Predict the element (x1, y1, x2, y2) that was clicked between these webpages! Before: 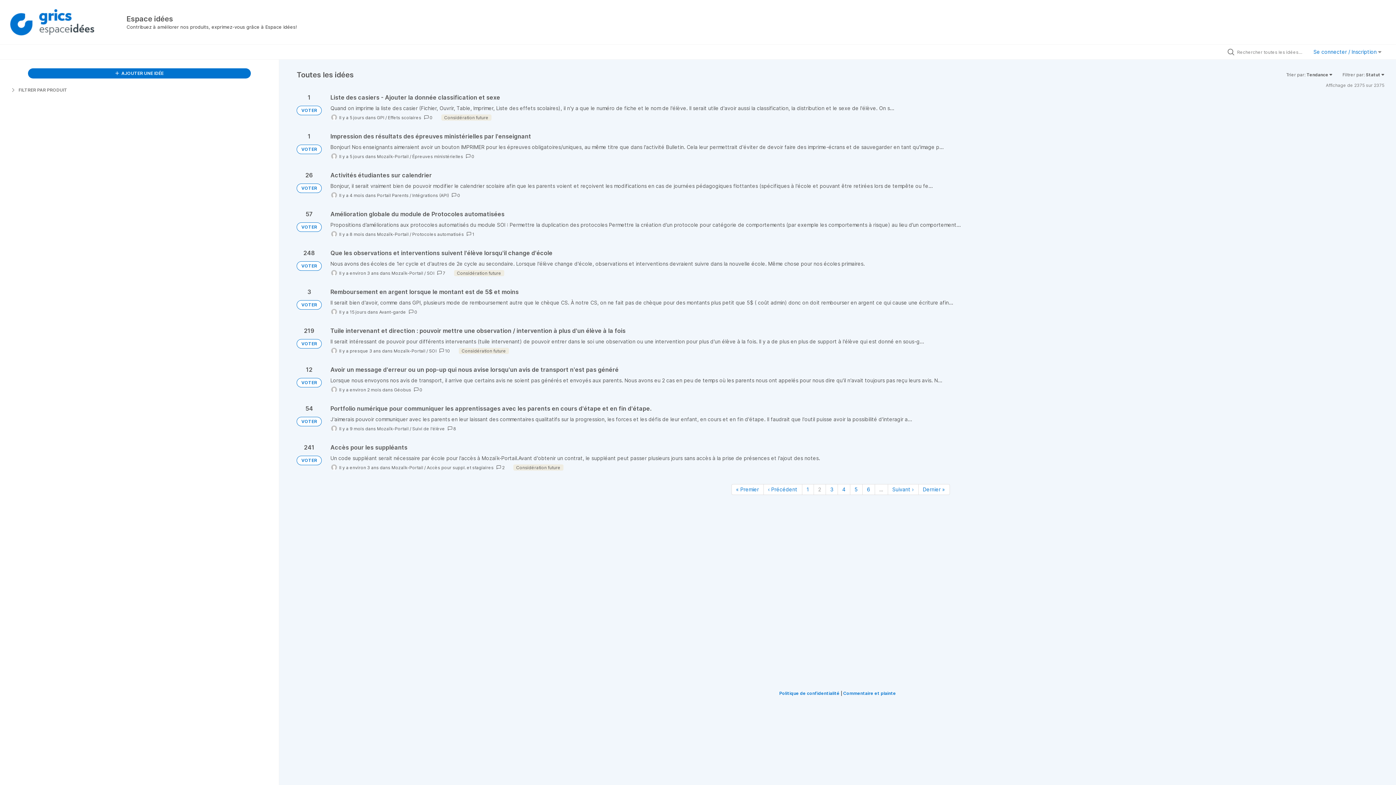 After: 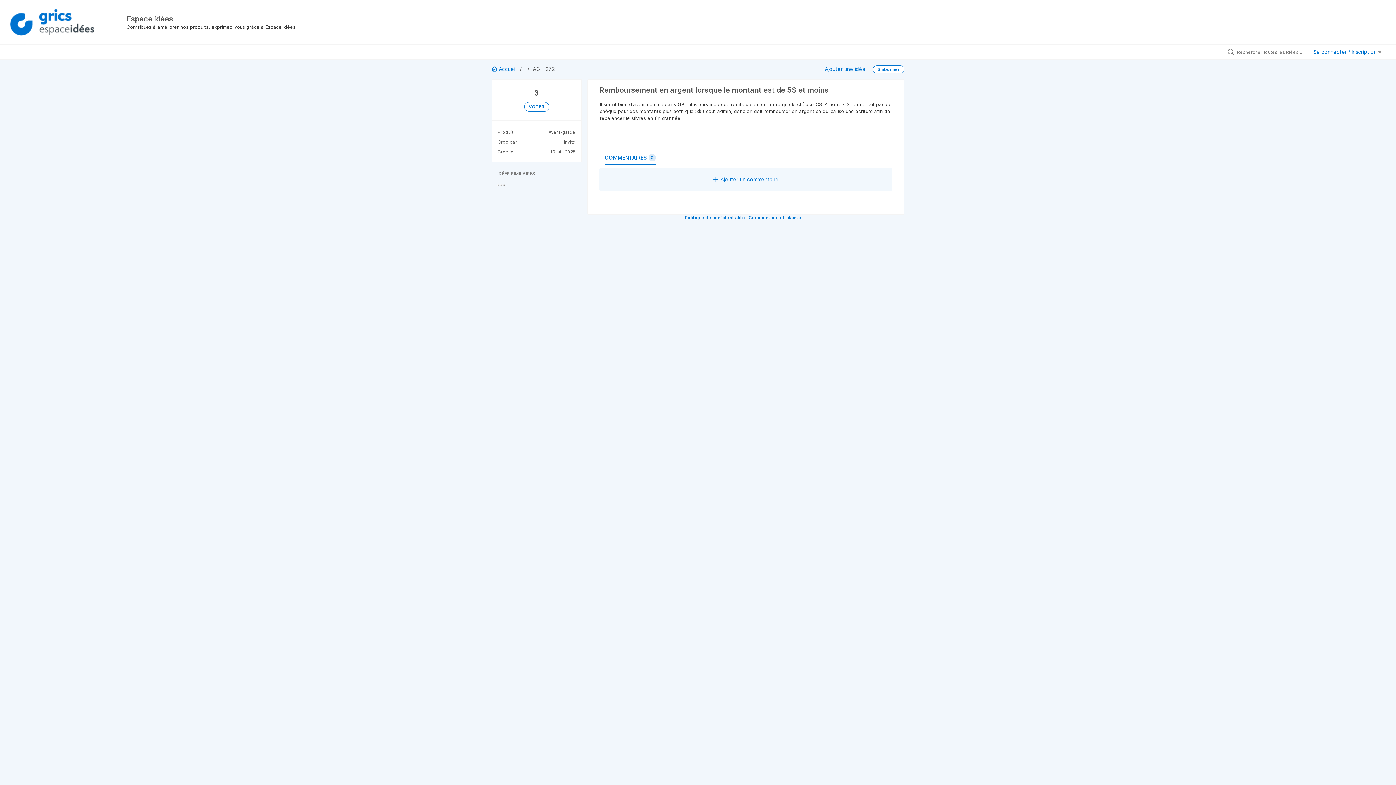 Action: bbox: (330, 288, 1384, 315)